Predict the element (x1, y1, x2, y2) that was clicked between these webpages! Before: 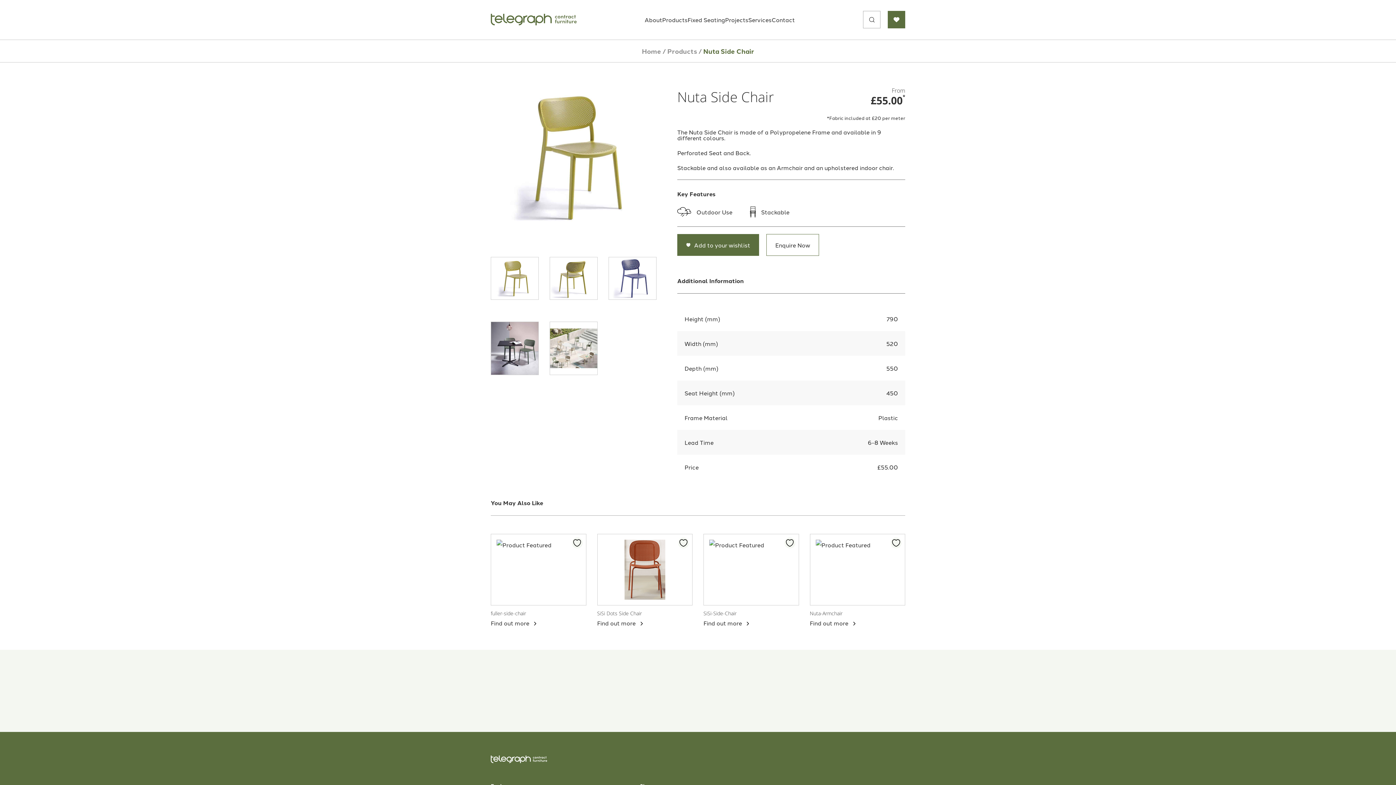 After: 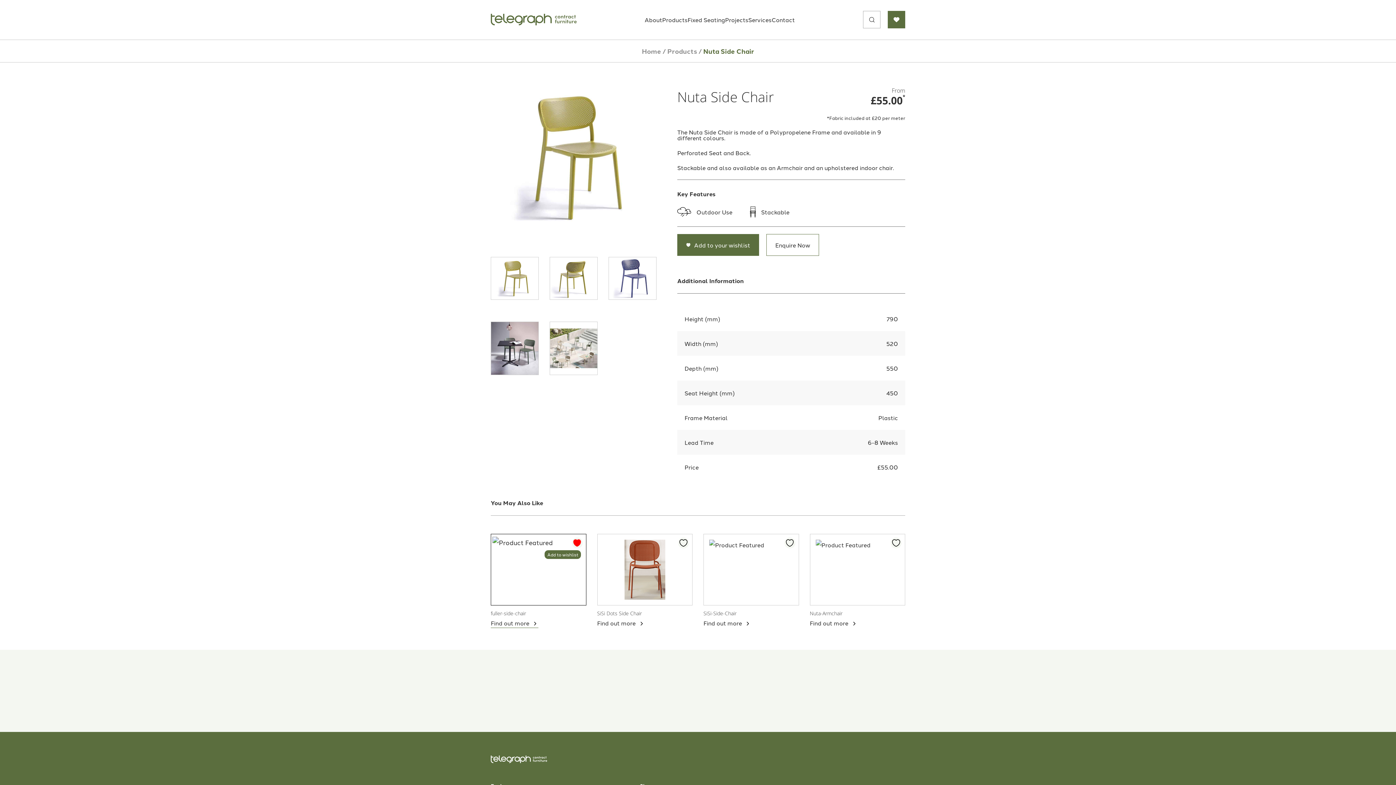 Action: bbox: (571, 537, 582, 548)